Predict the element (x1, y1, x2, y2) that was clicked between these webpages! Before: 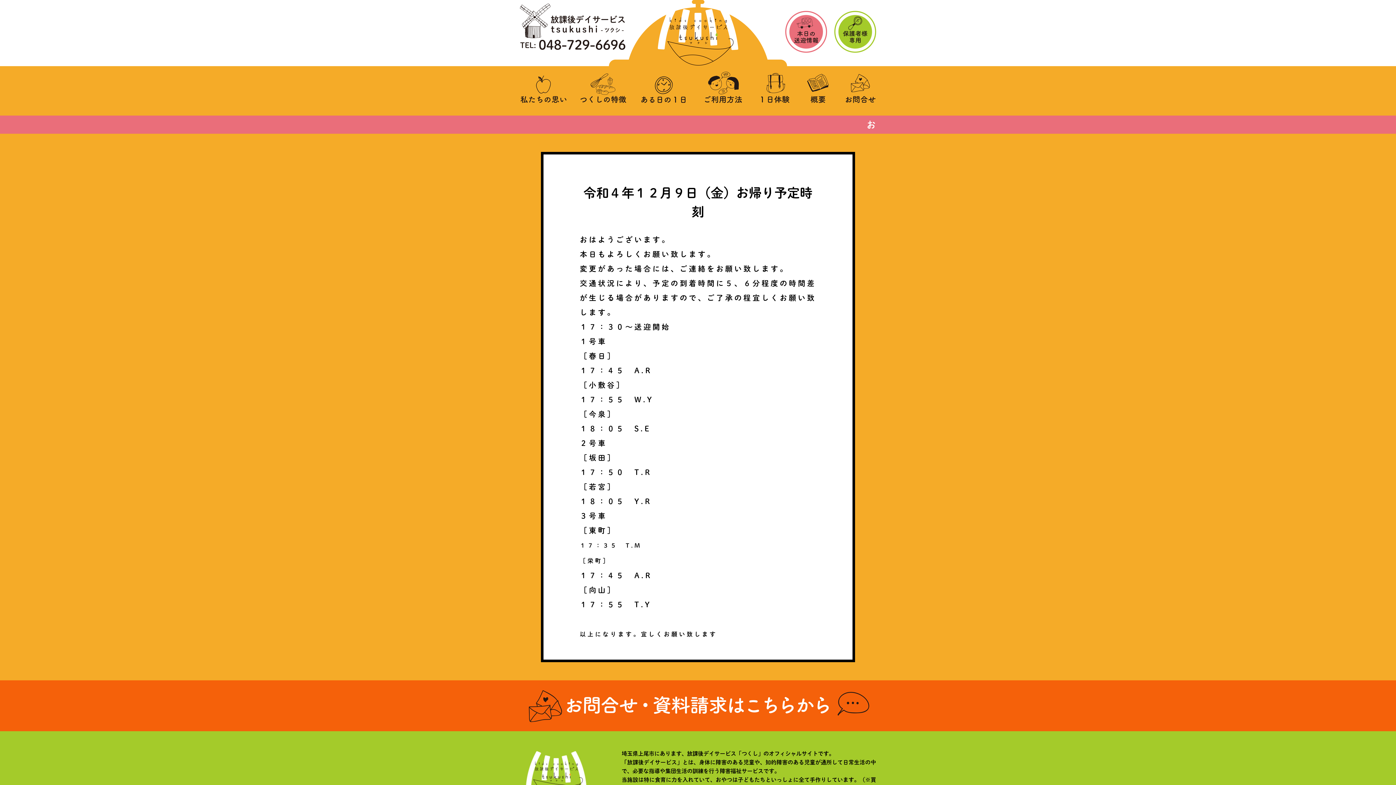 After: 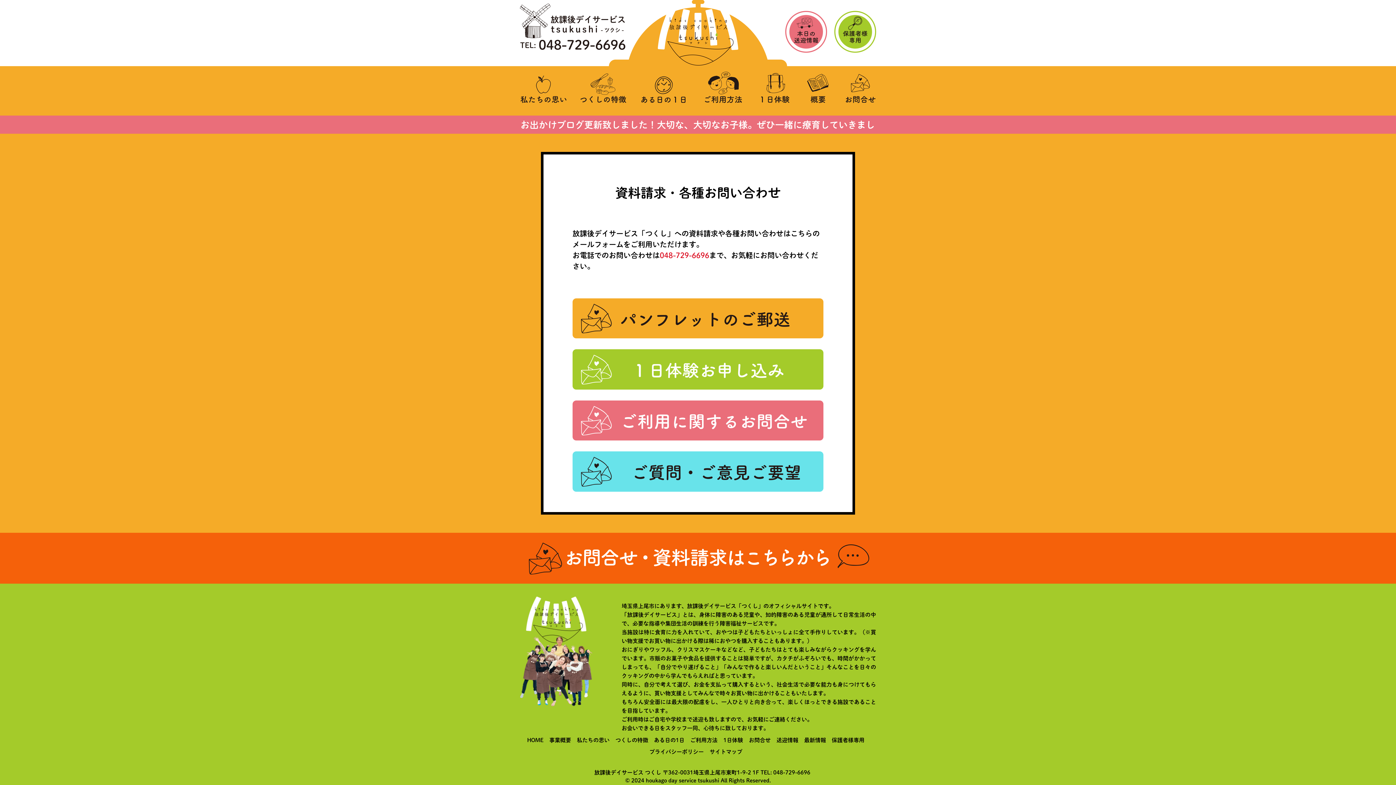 Action: bbox: (520, 726, 876, 732)